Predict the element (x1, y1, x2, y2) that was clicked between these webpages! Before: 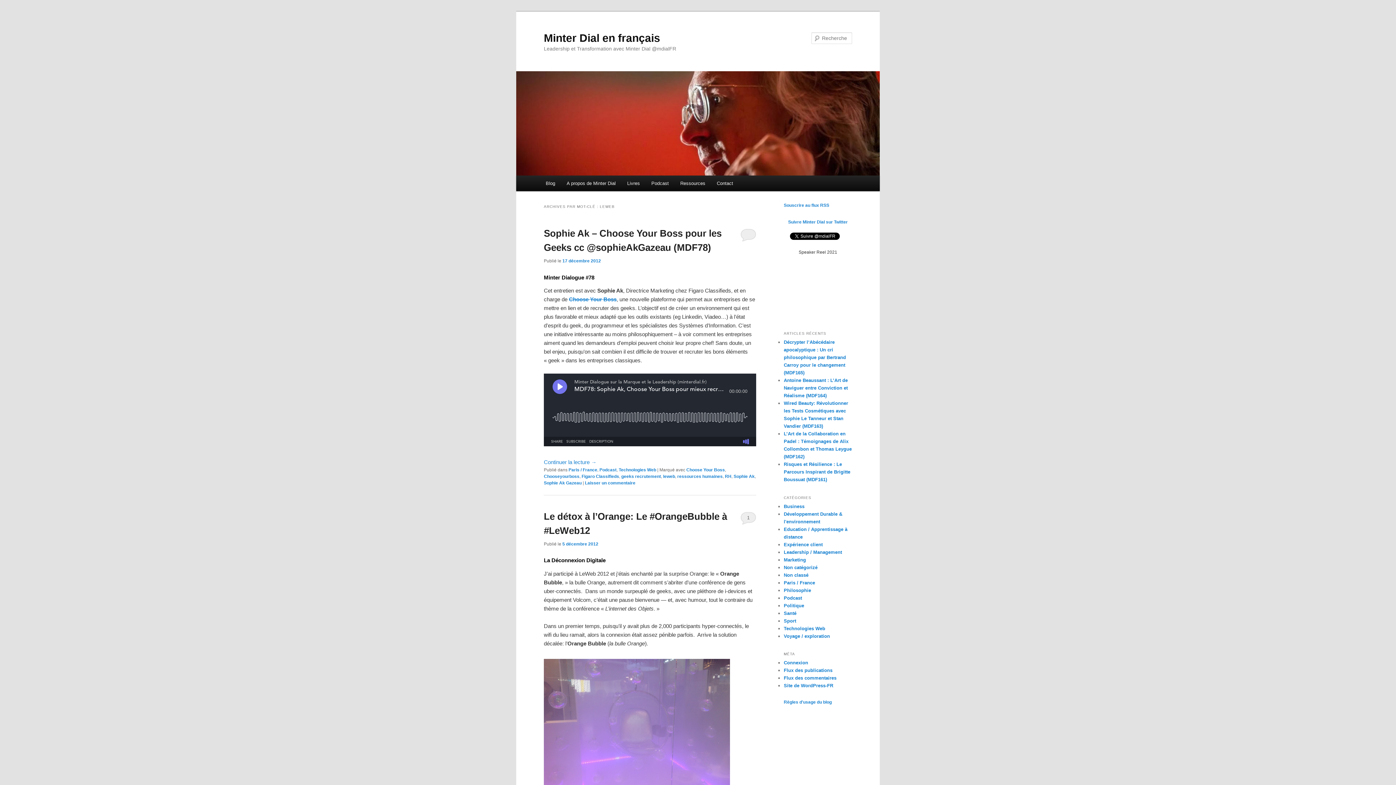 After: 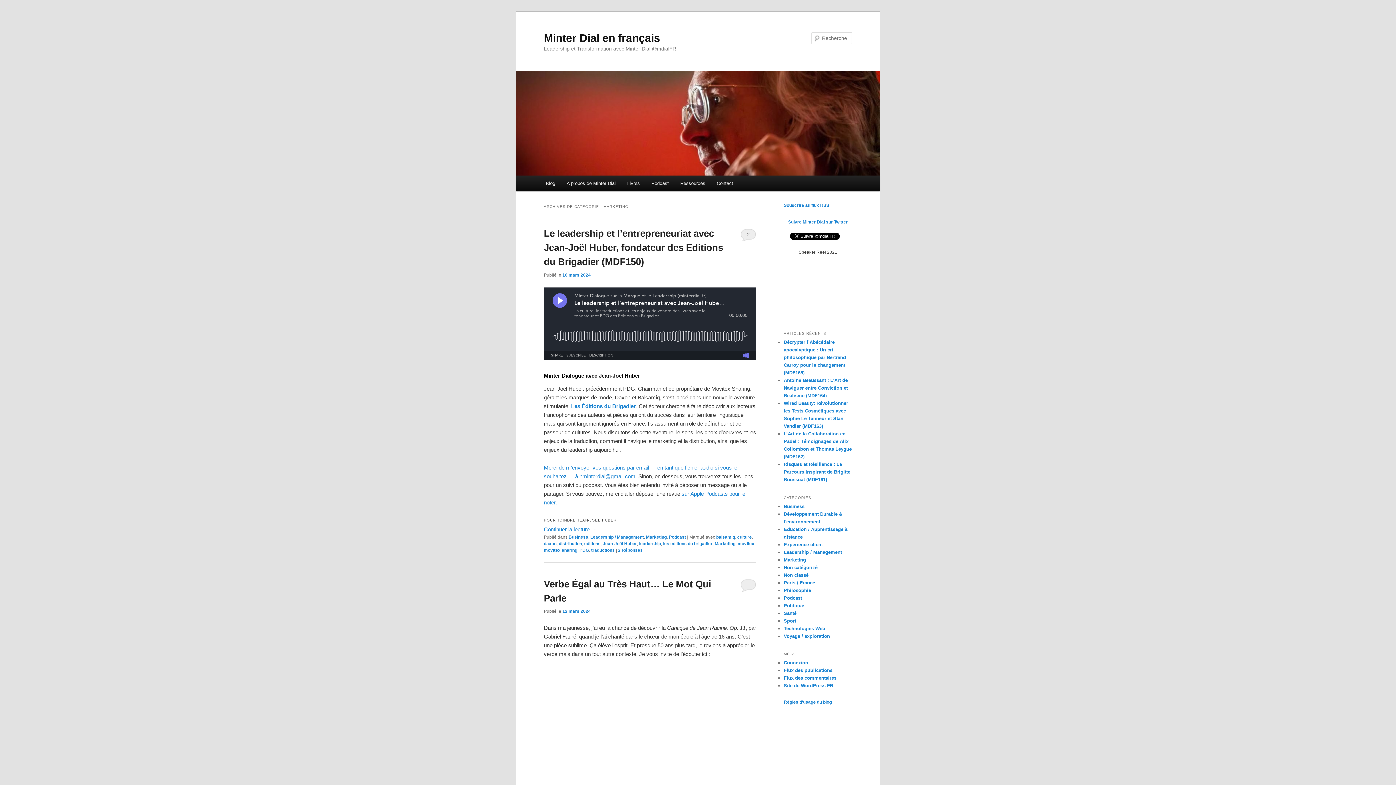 Action: label: Marketing bbox: (784, 557, 806, 562)